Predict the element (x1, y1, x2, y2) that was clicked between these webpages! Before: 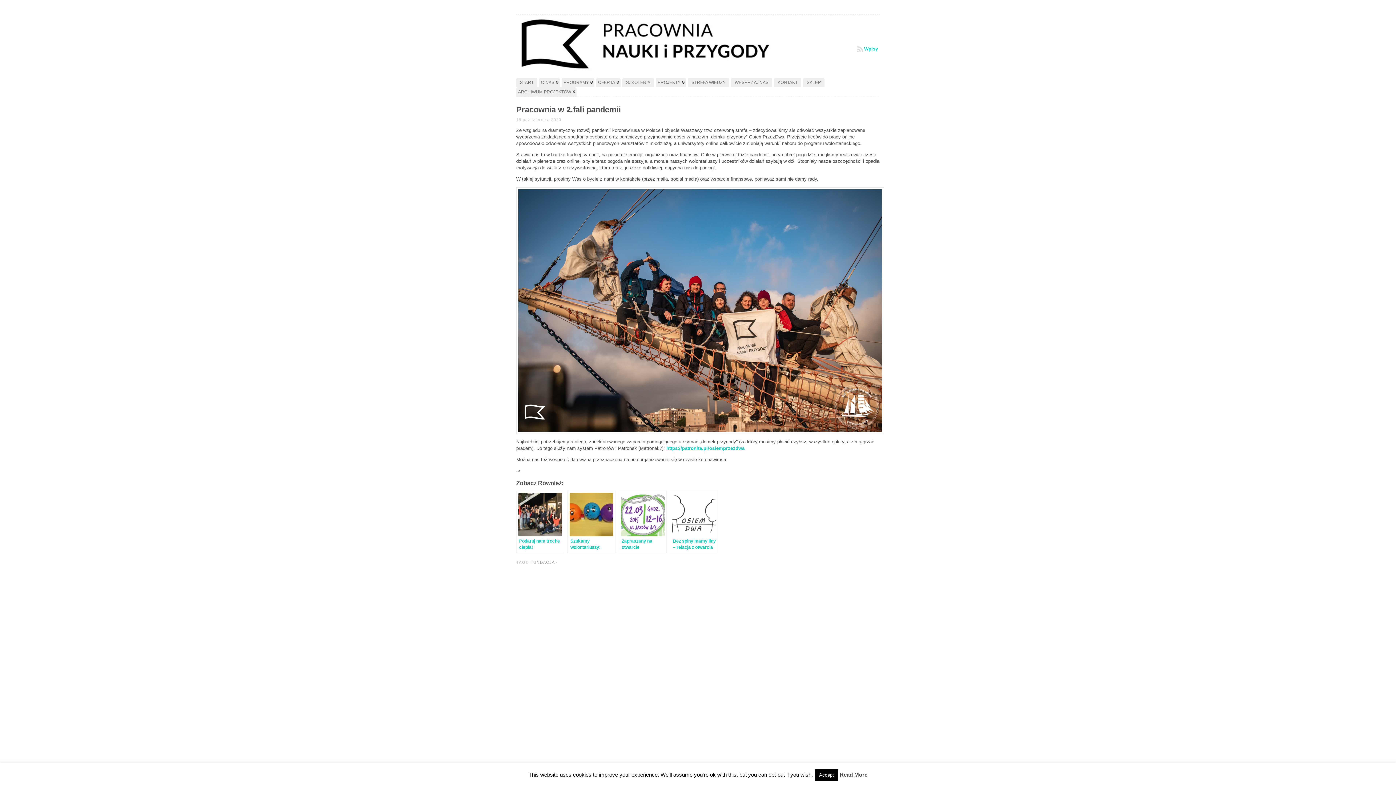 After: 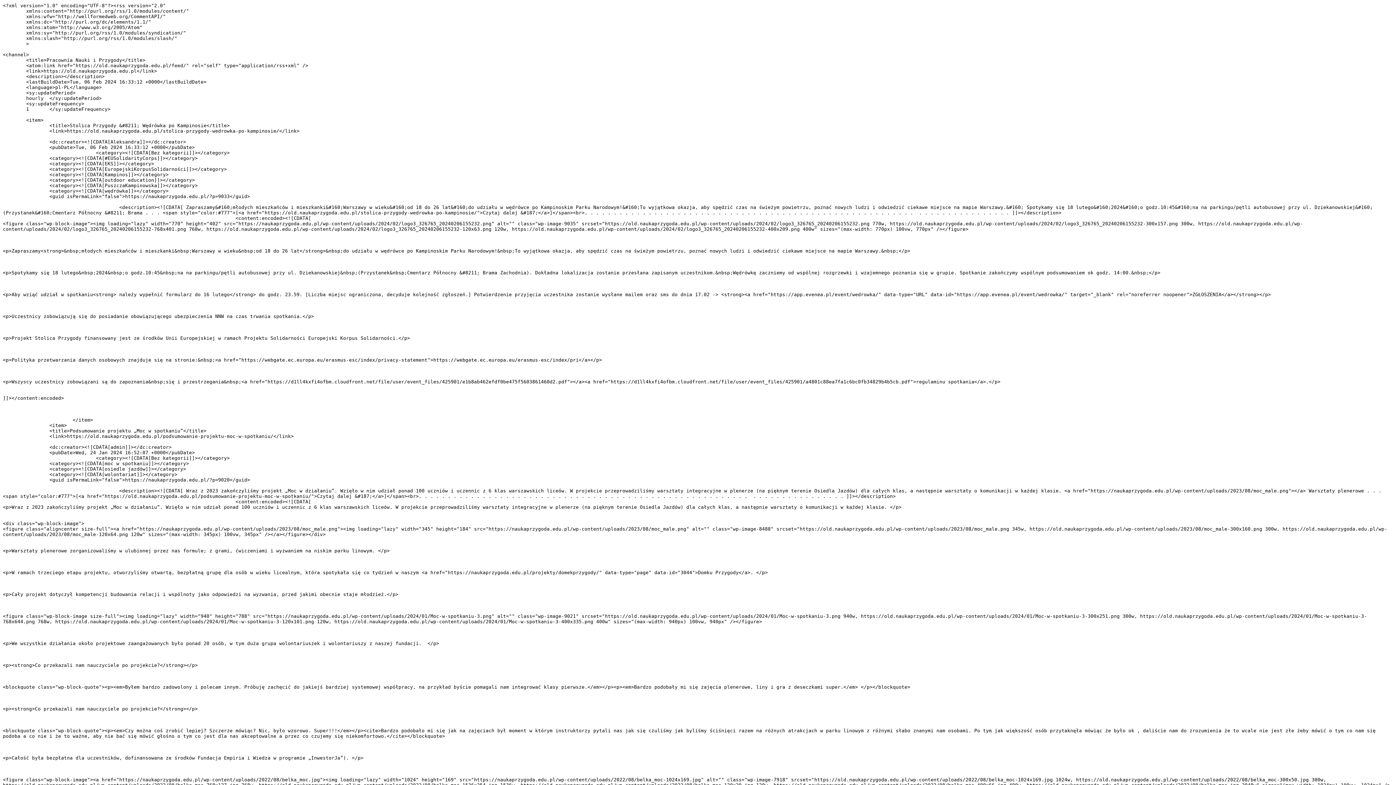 Action: bbox: (857, 45, 878, 53) label: Wpisy